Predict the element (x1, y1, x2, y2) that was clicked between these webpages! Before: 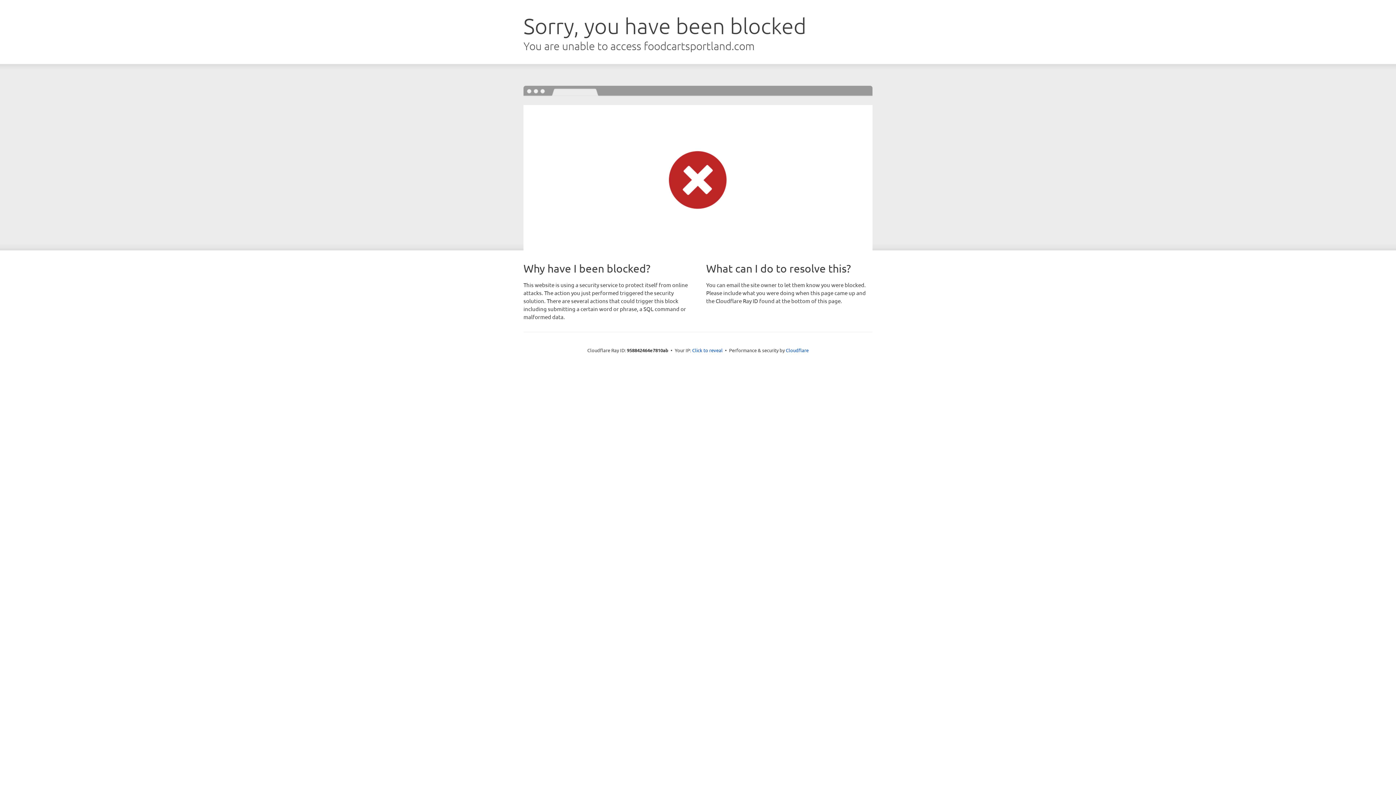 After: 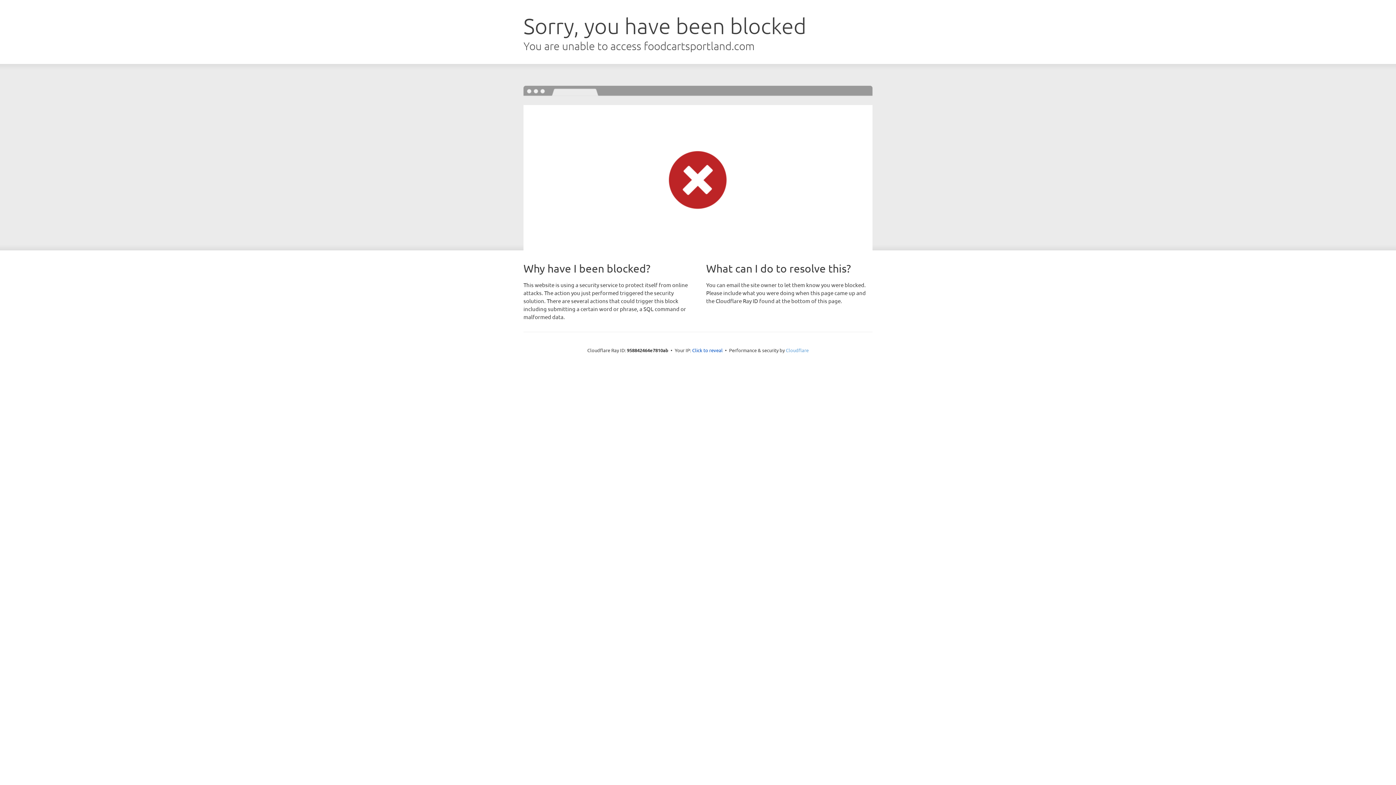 Action: bbox: (786, 347, 808, 353) label: Cloudflare